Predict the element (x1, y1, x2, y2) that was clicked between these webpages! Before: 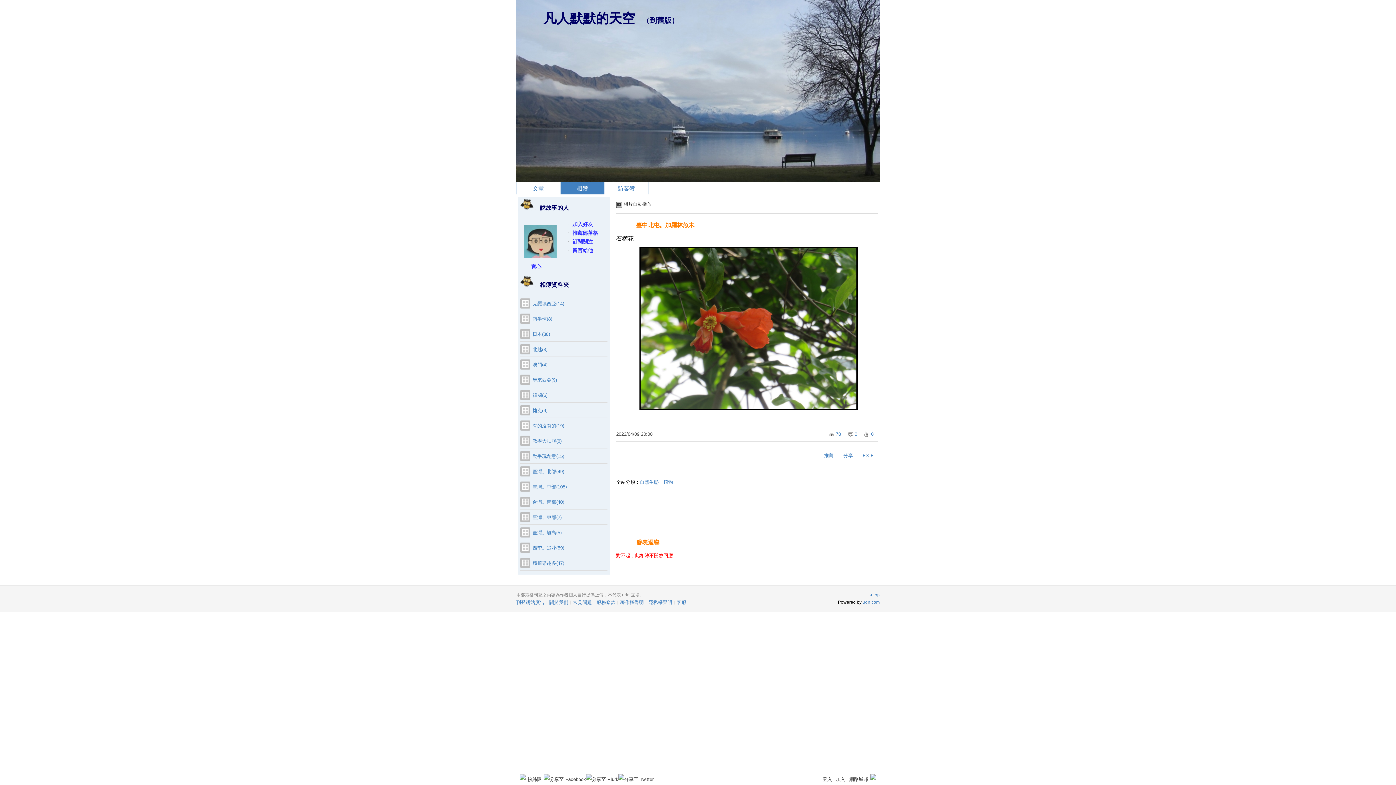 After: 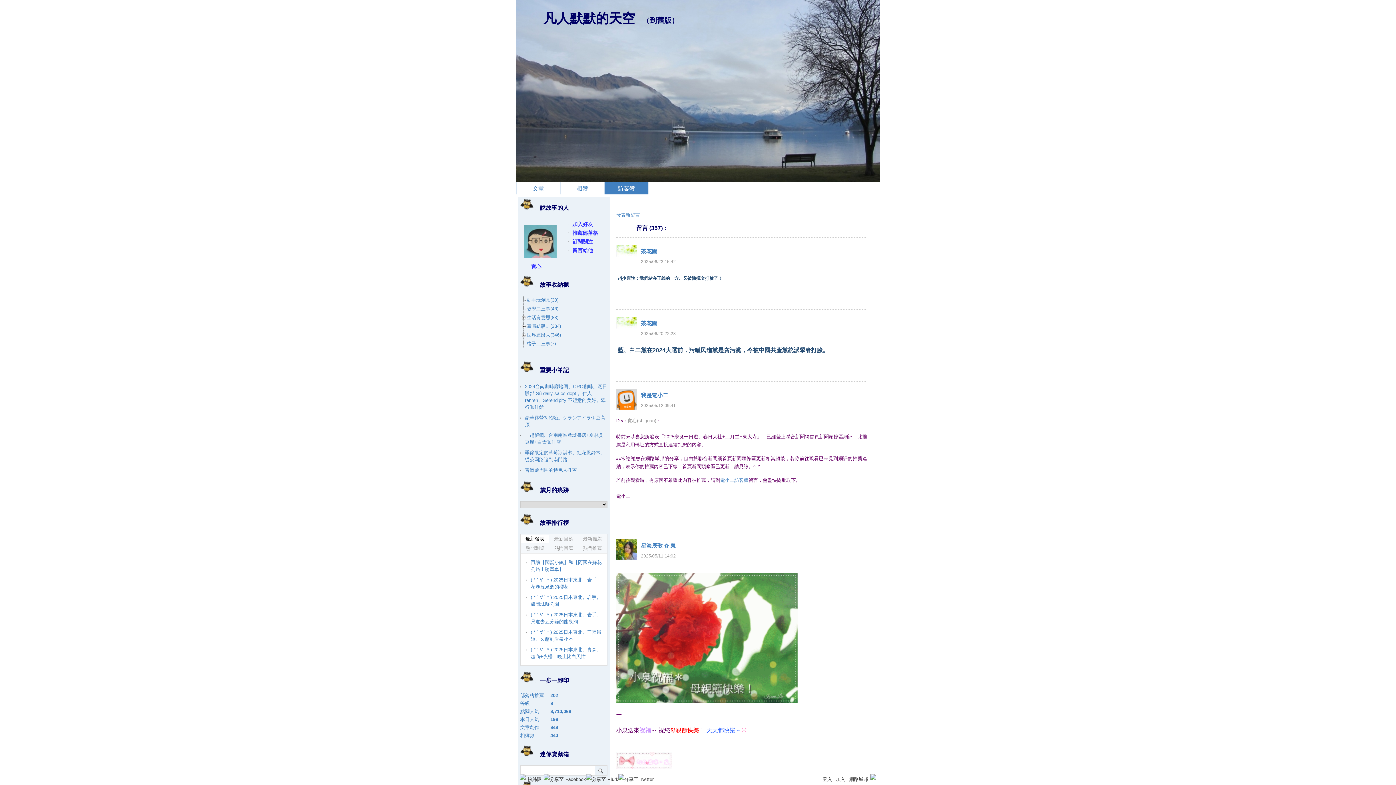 Action: label: 訪客簿 bbox: (604, 181, 648, 194)